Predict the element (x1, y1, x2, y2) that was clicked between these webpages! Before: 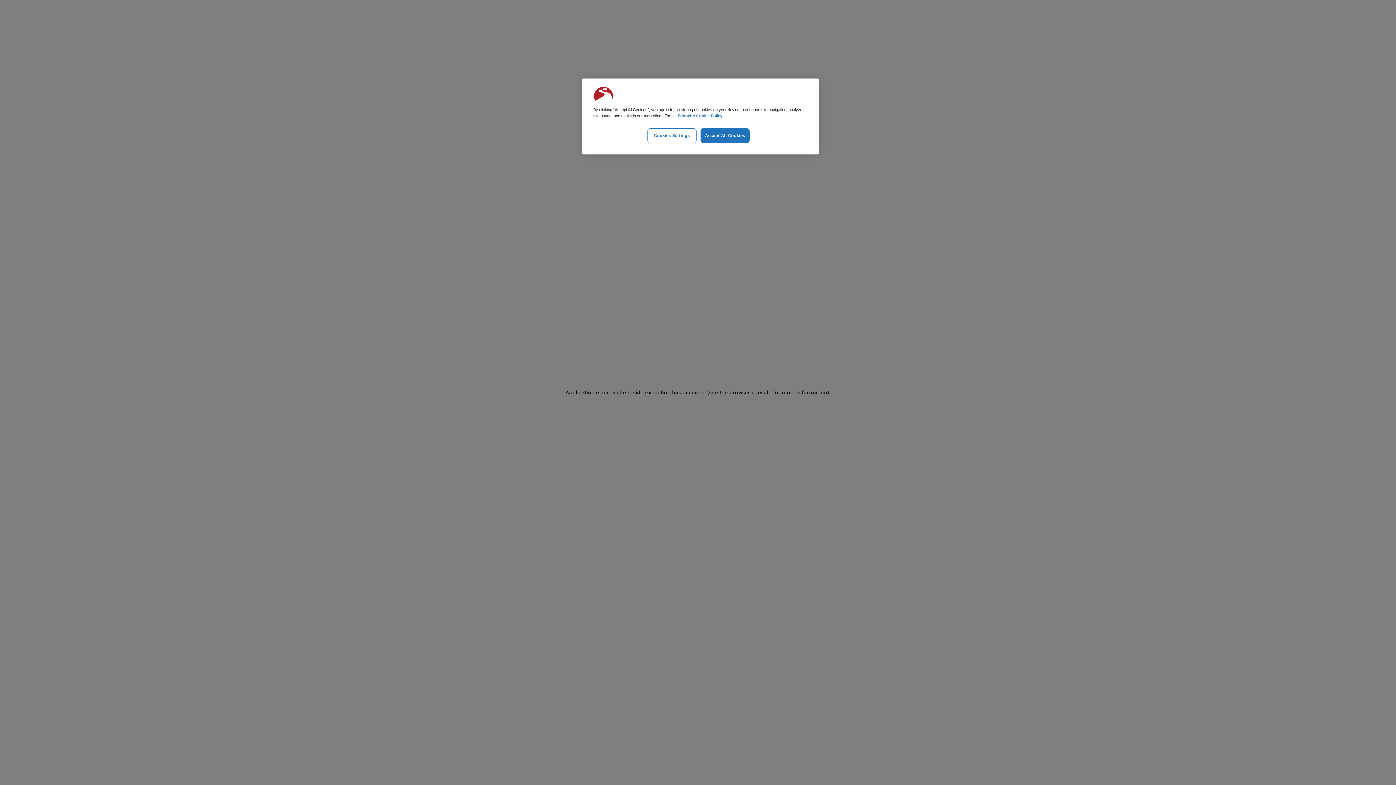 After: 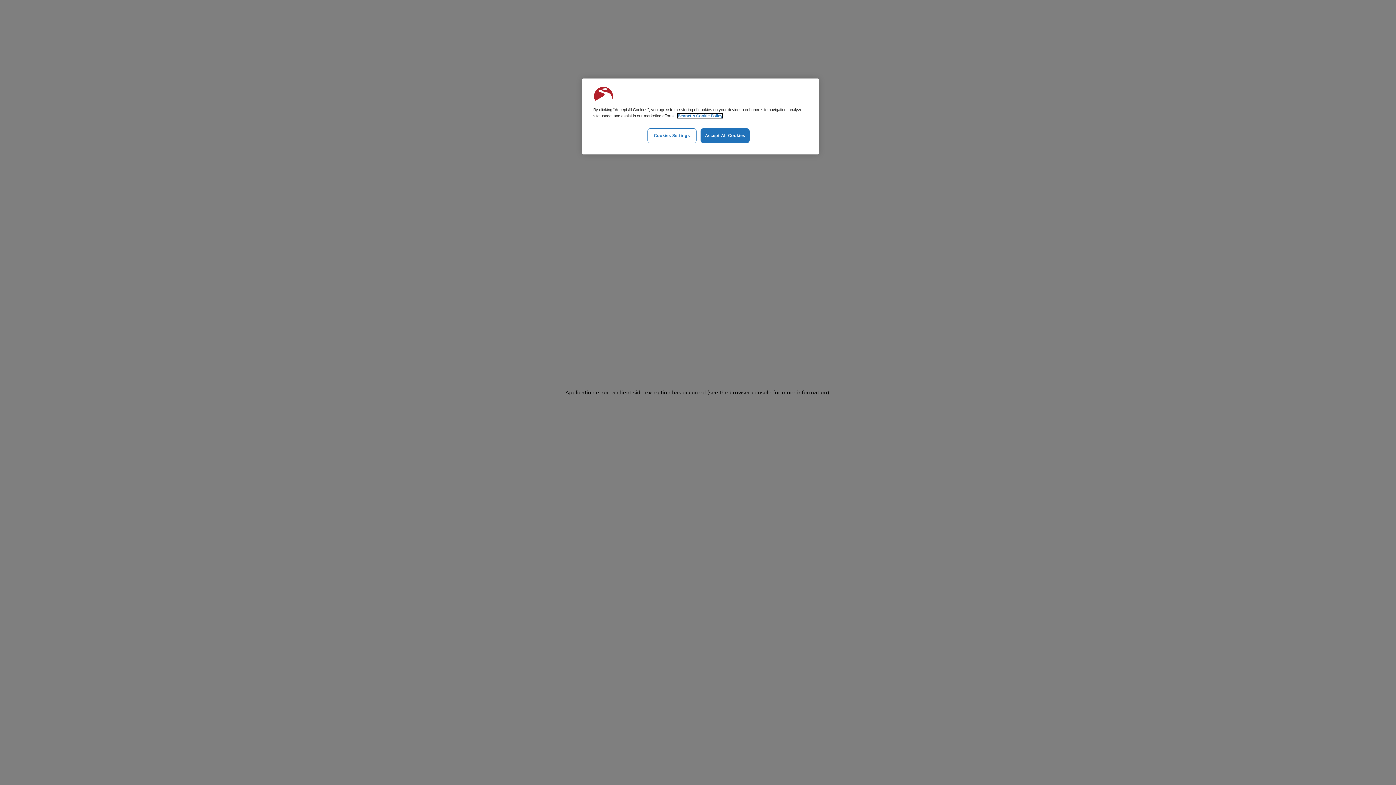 Action: label: Bennetts cookie policy, opens in a new tab bbox: (677, 113, 722, 118)